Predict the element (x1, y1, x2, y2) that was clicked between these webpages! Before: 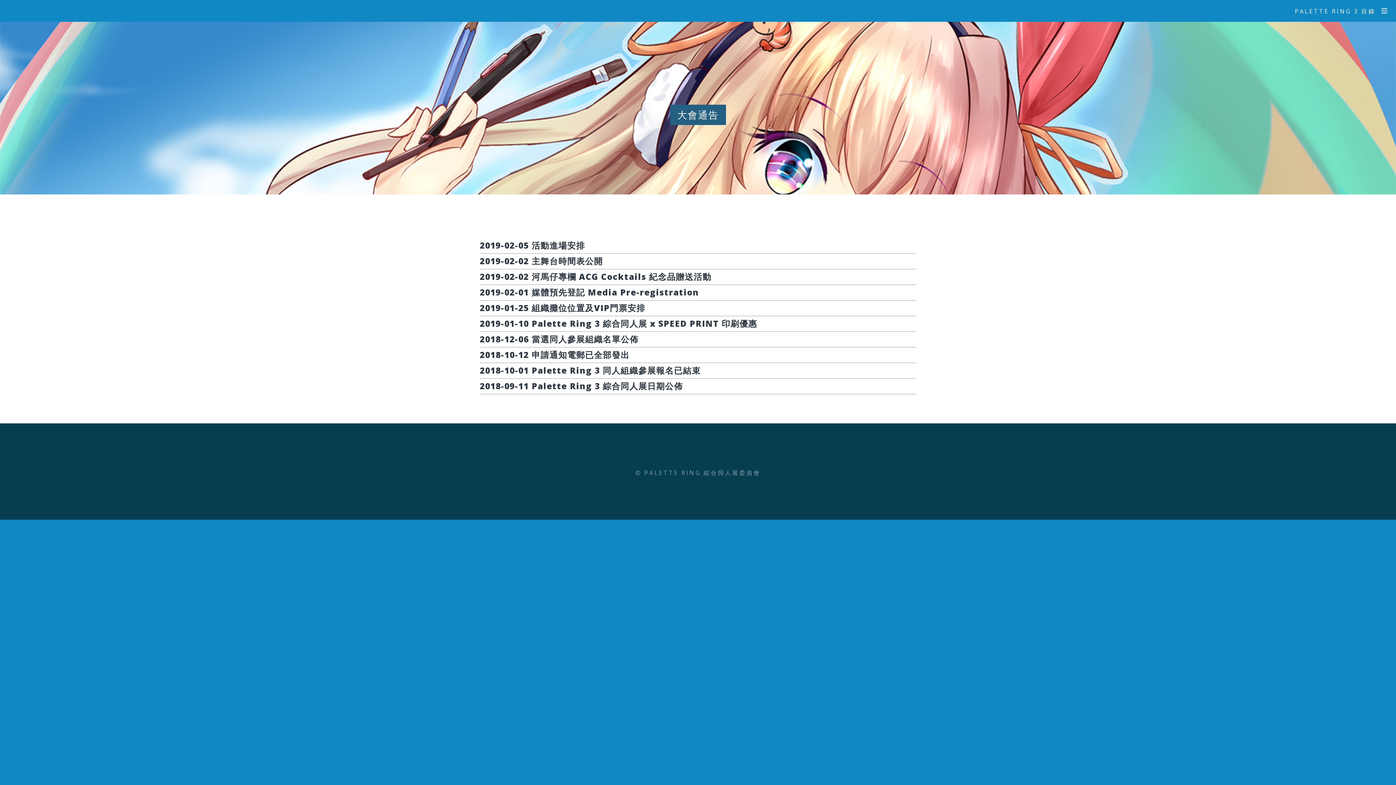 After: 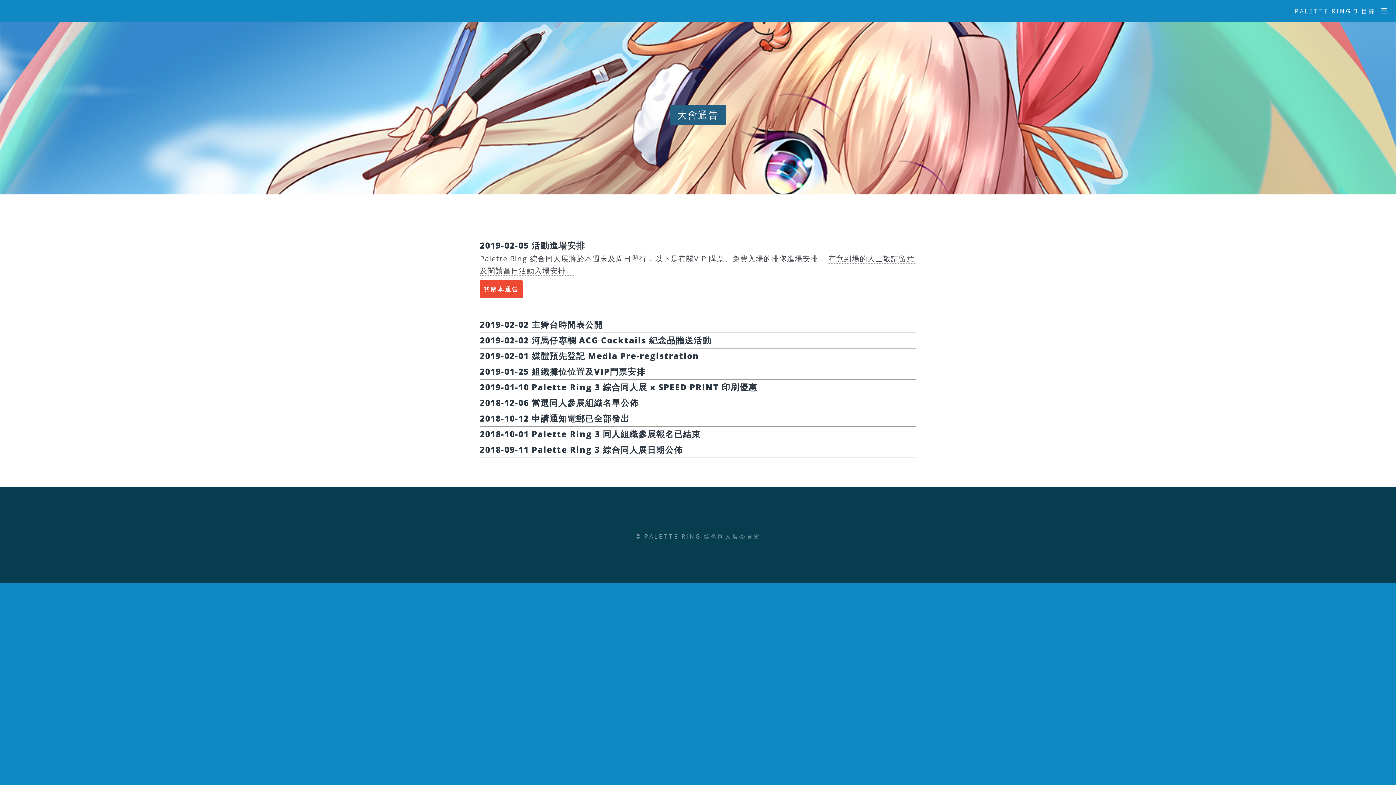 Action: bbox: (480, 239, 585, 251) label: 2019-02-05 活動進場安排